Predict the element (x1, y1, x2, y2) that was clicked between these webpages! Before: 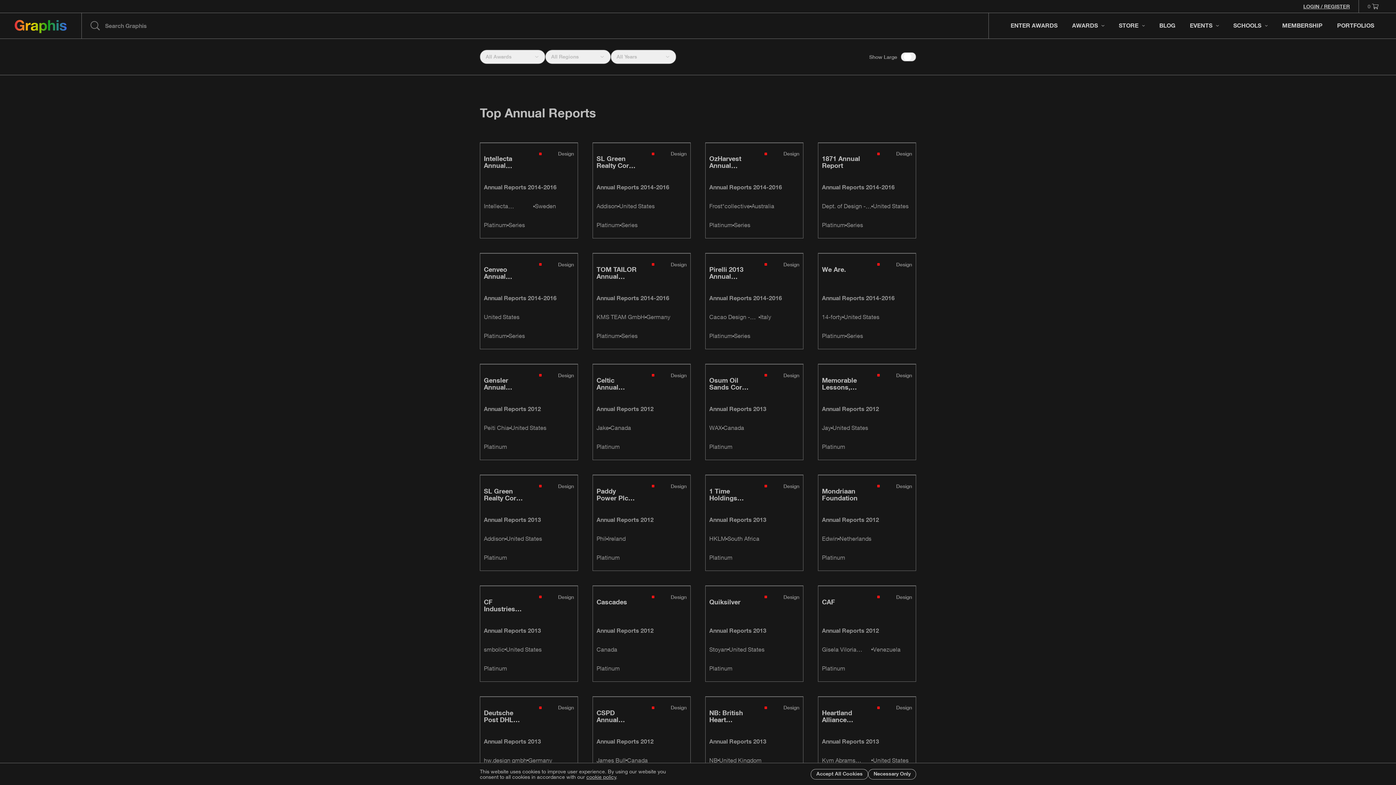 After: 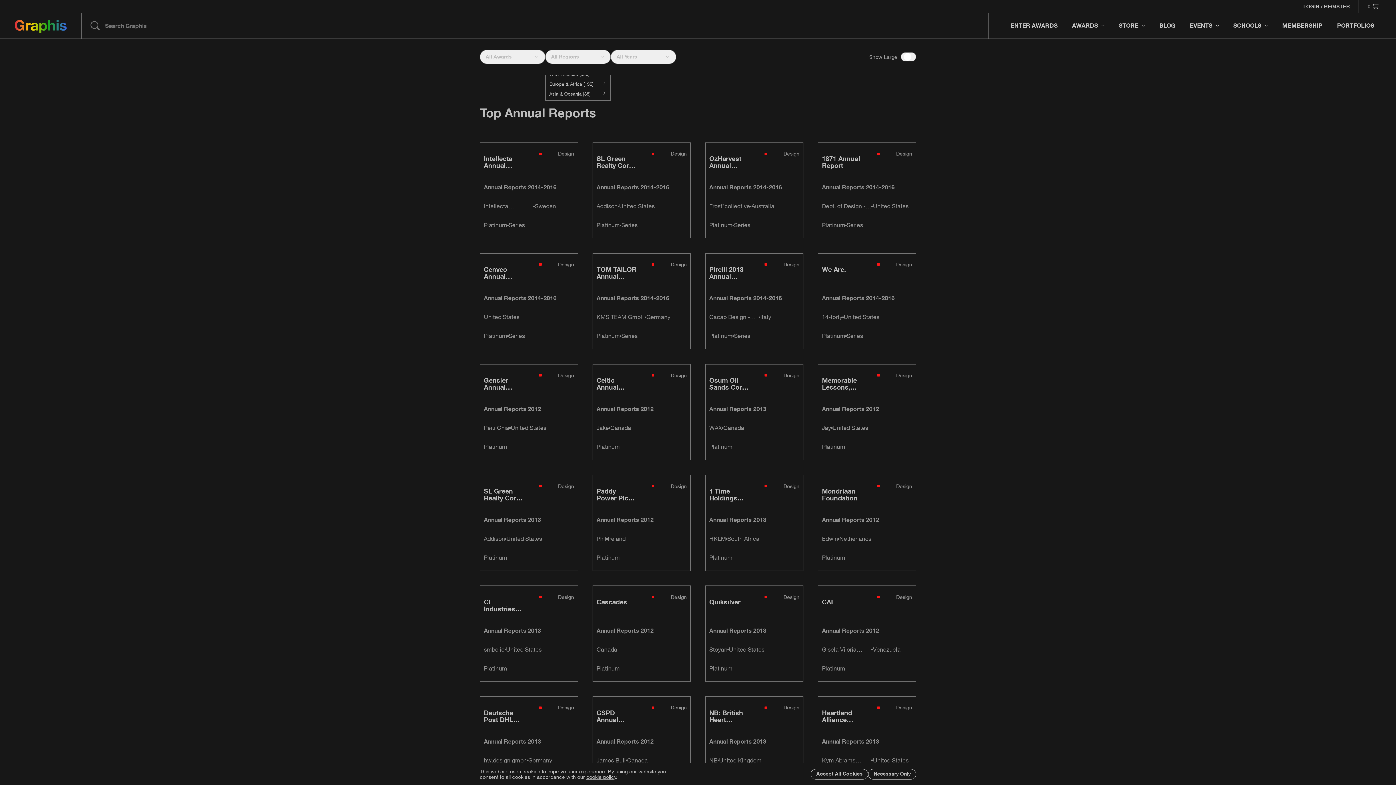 Action: label: All Regions bbox: (545, 49, 610, 64)